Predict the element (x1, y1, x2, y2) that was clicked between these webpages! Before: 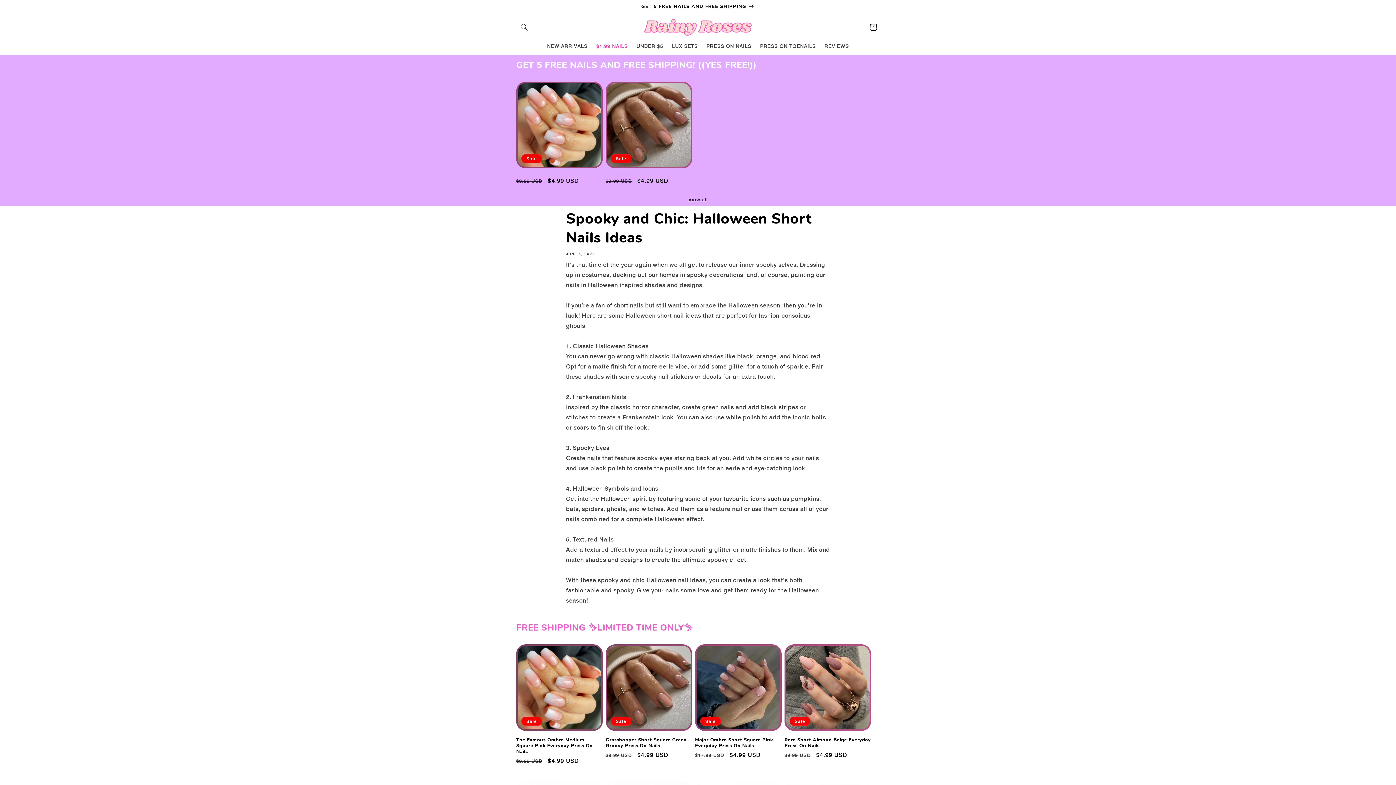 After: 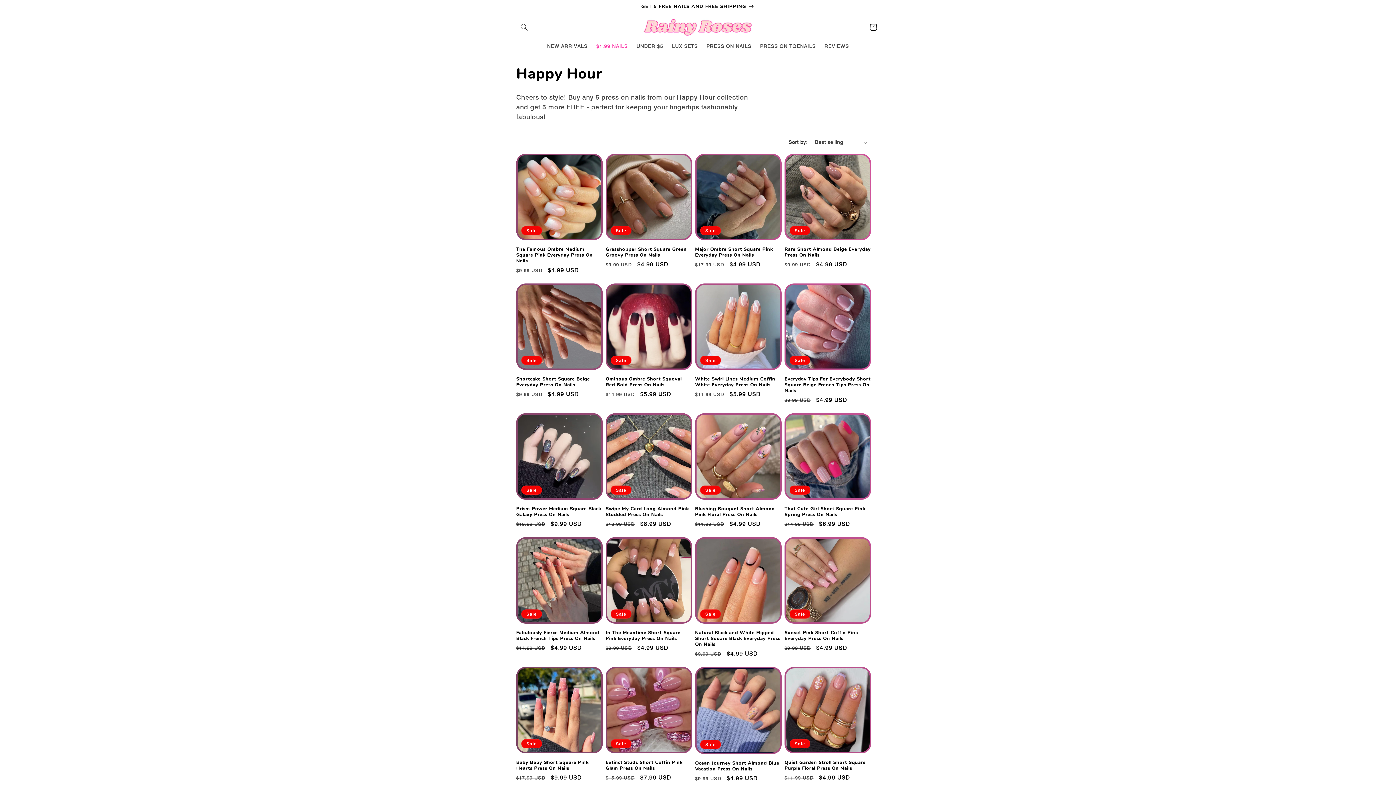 Action: bbox: (688, 195, 707, 204) label: View all products in the Happy Hour collection